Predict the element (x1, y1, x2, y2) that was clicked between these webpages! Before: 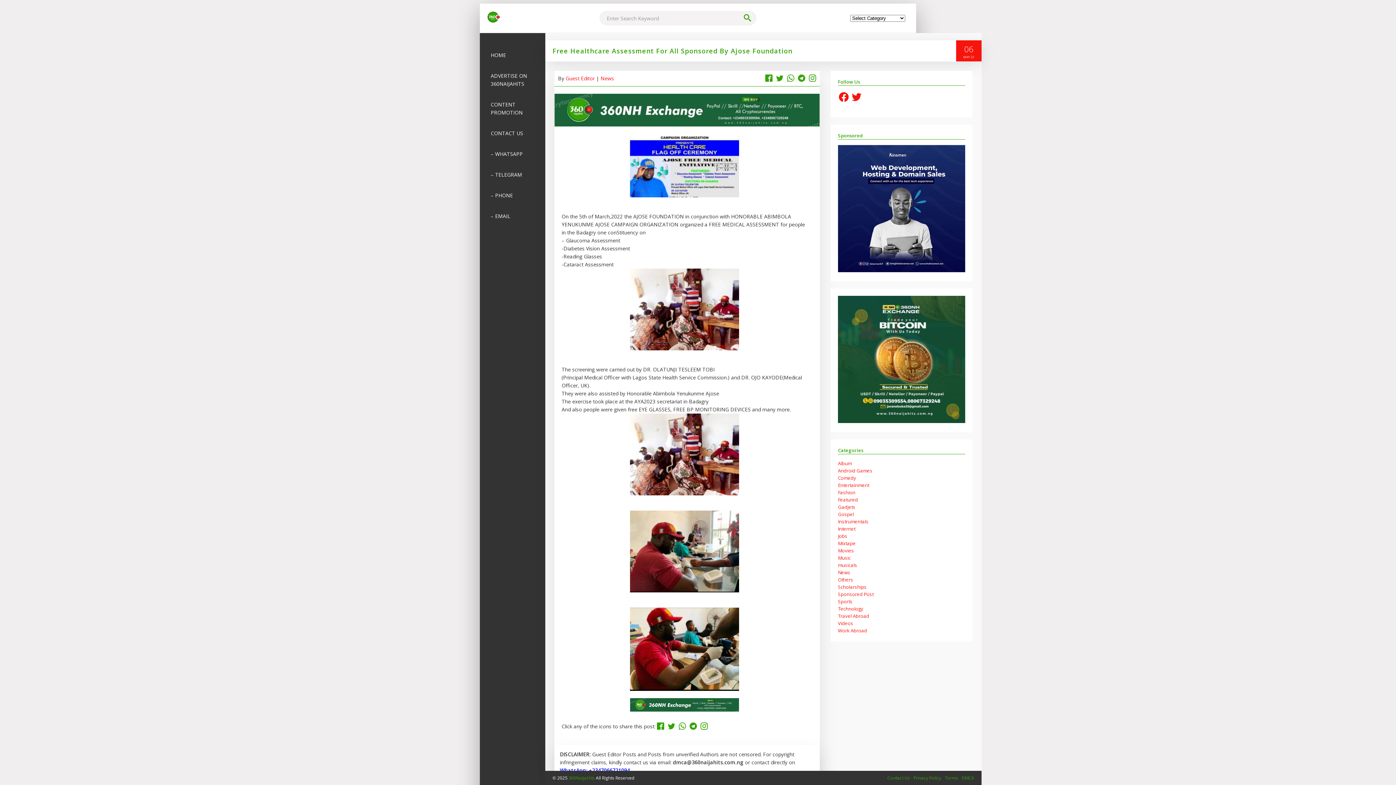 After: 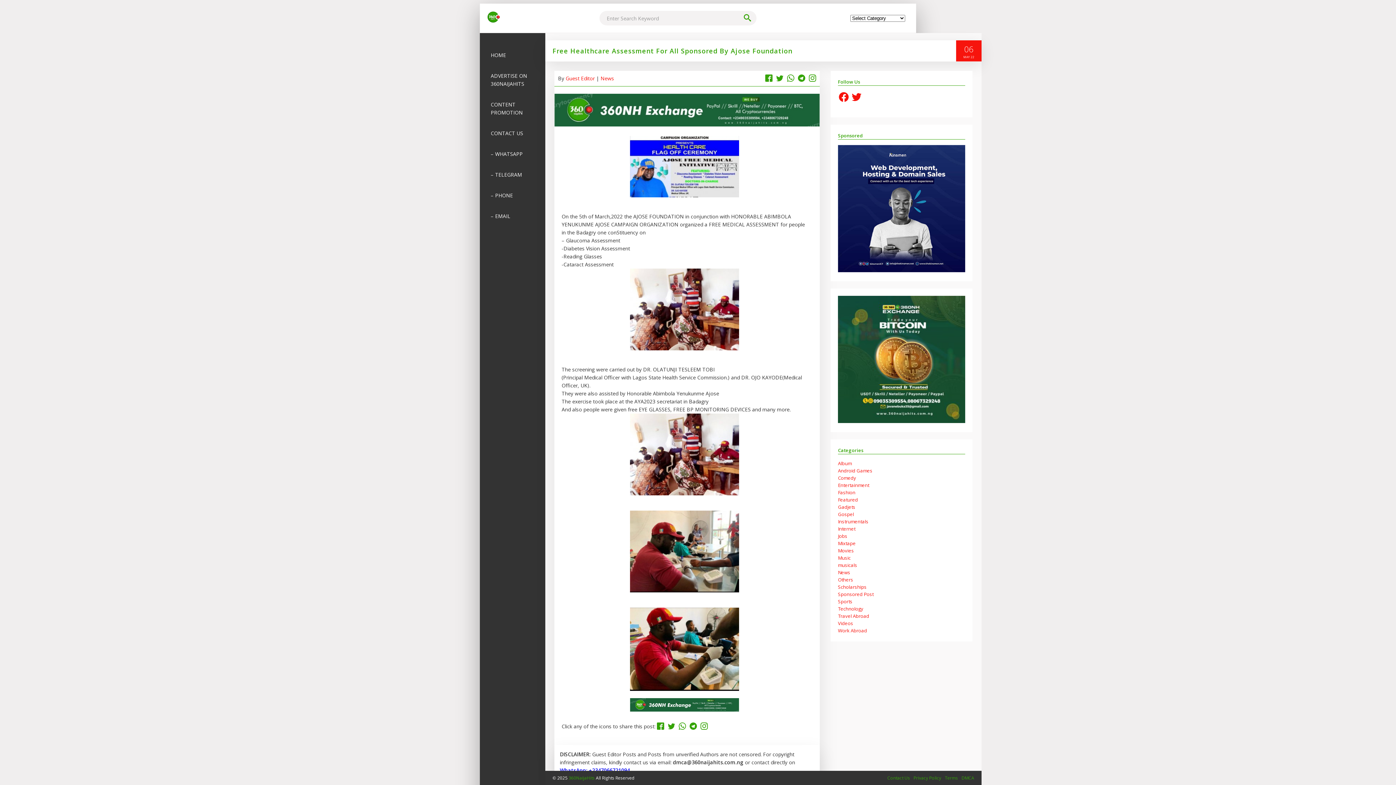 Action: bbox: (554, 121, 820, 128)